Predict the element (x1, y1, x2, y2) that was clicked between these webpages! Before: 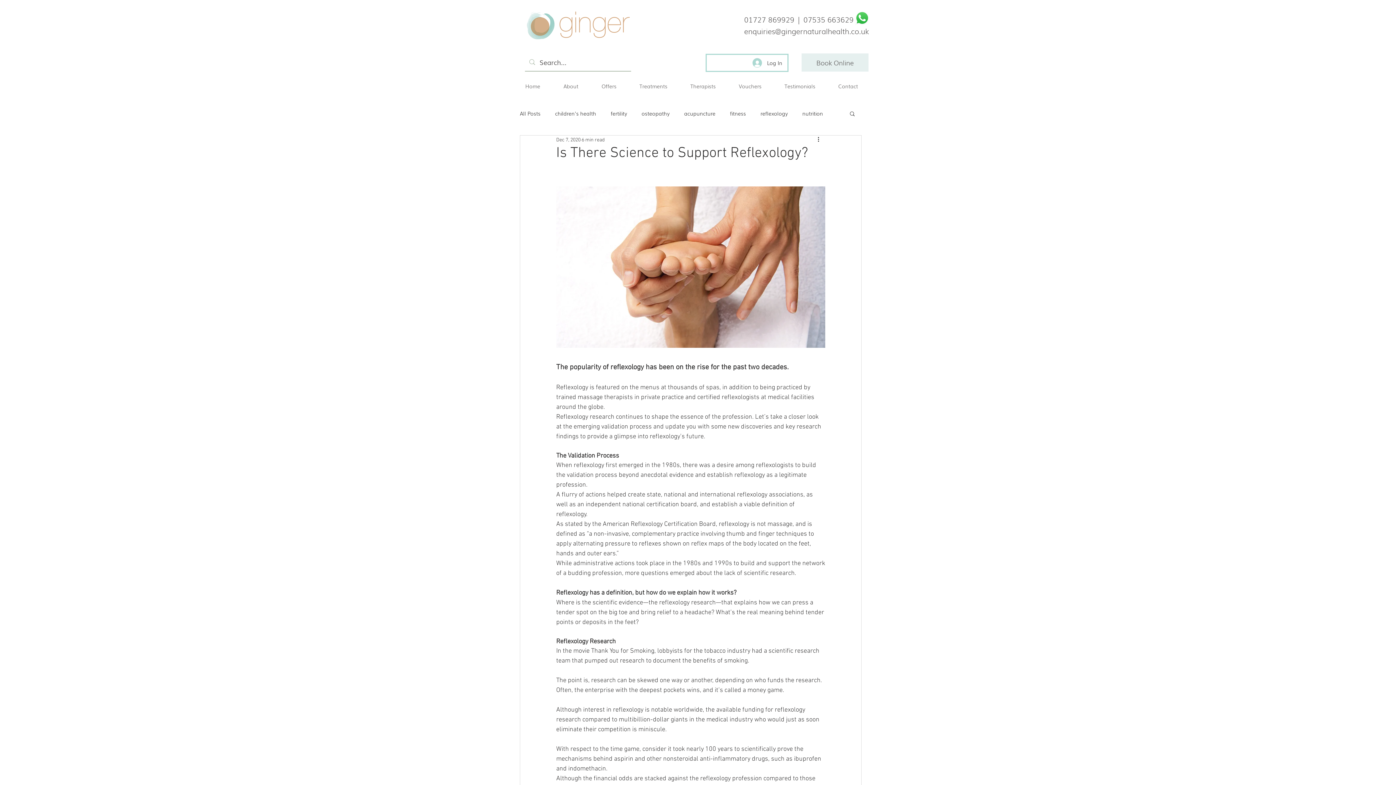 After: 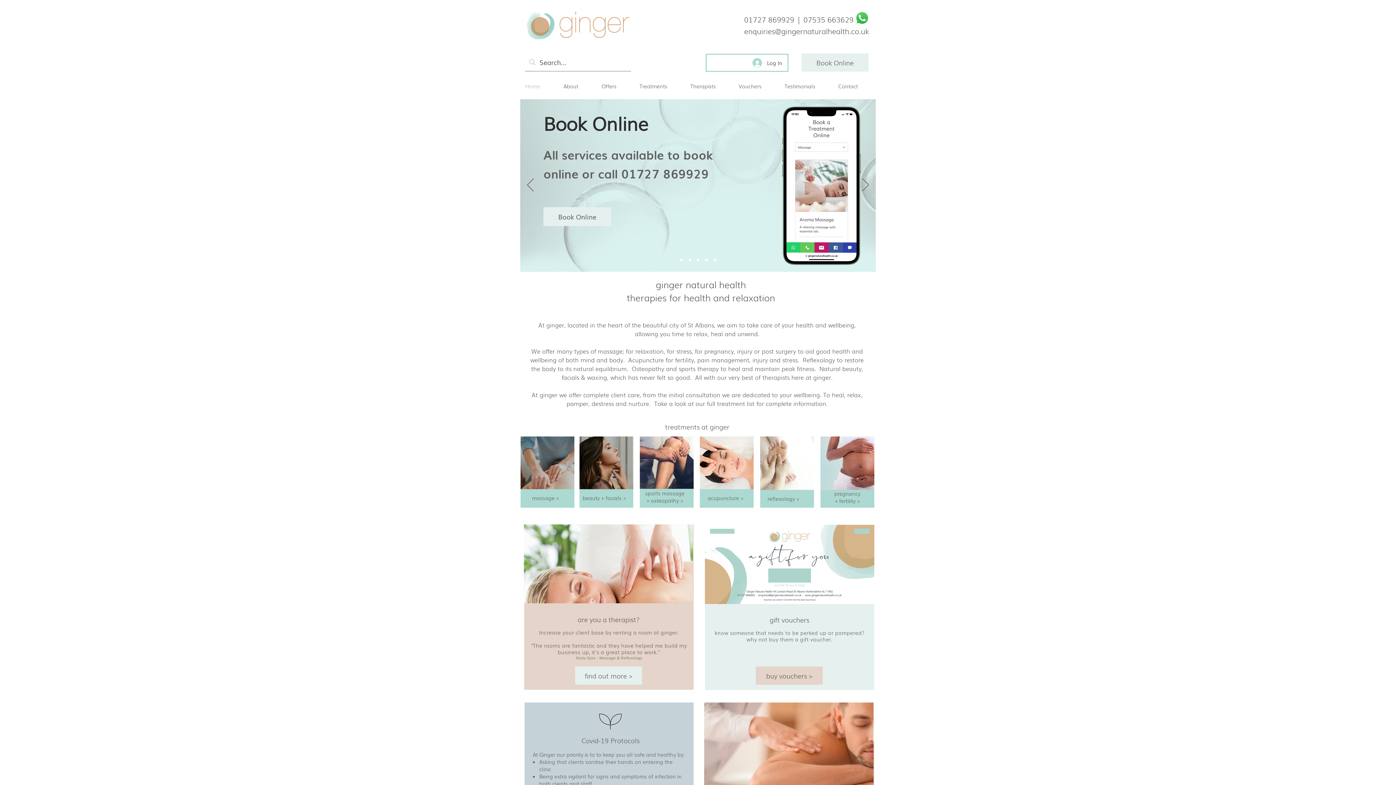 Action: bbox: (520, 77, 558, 94) label: Home